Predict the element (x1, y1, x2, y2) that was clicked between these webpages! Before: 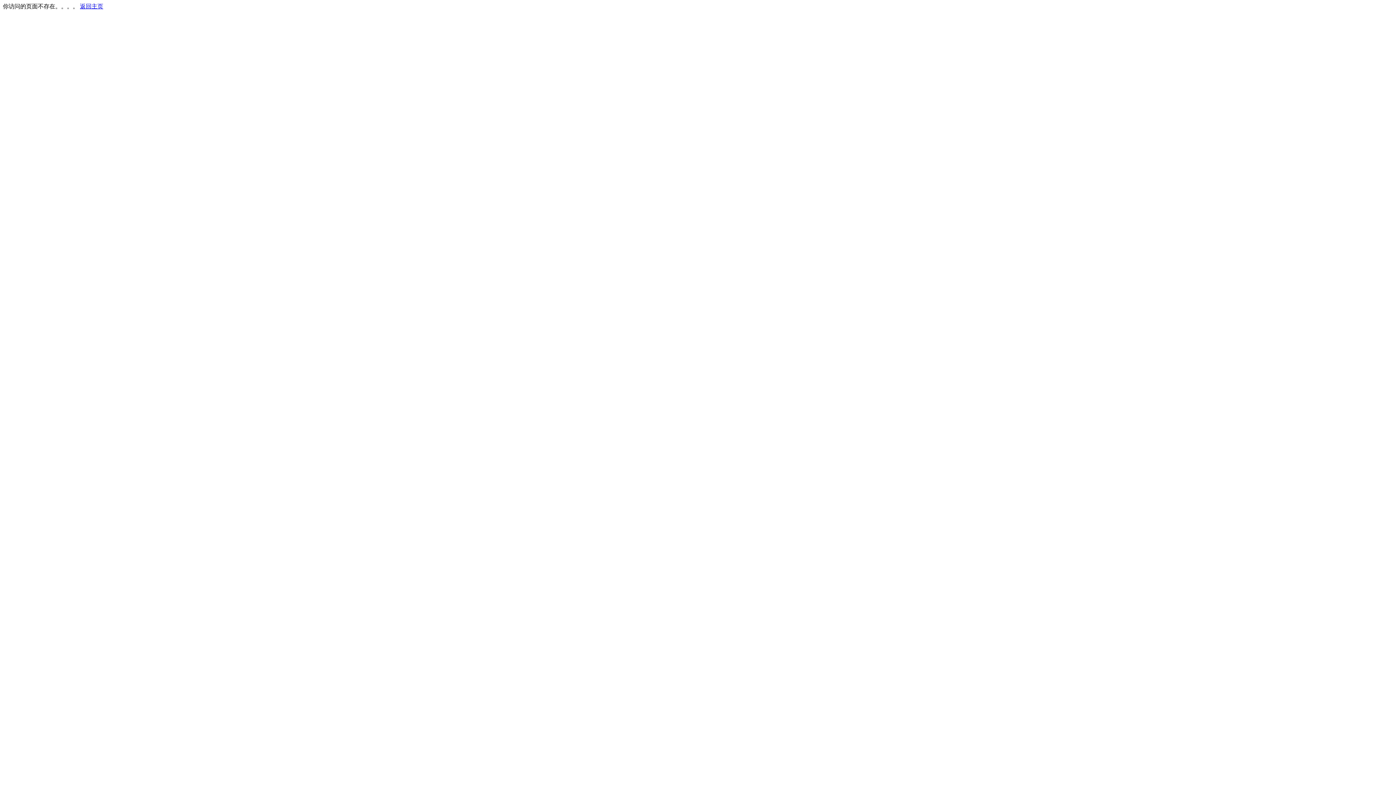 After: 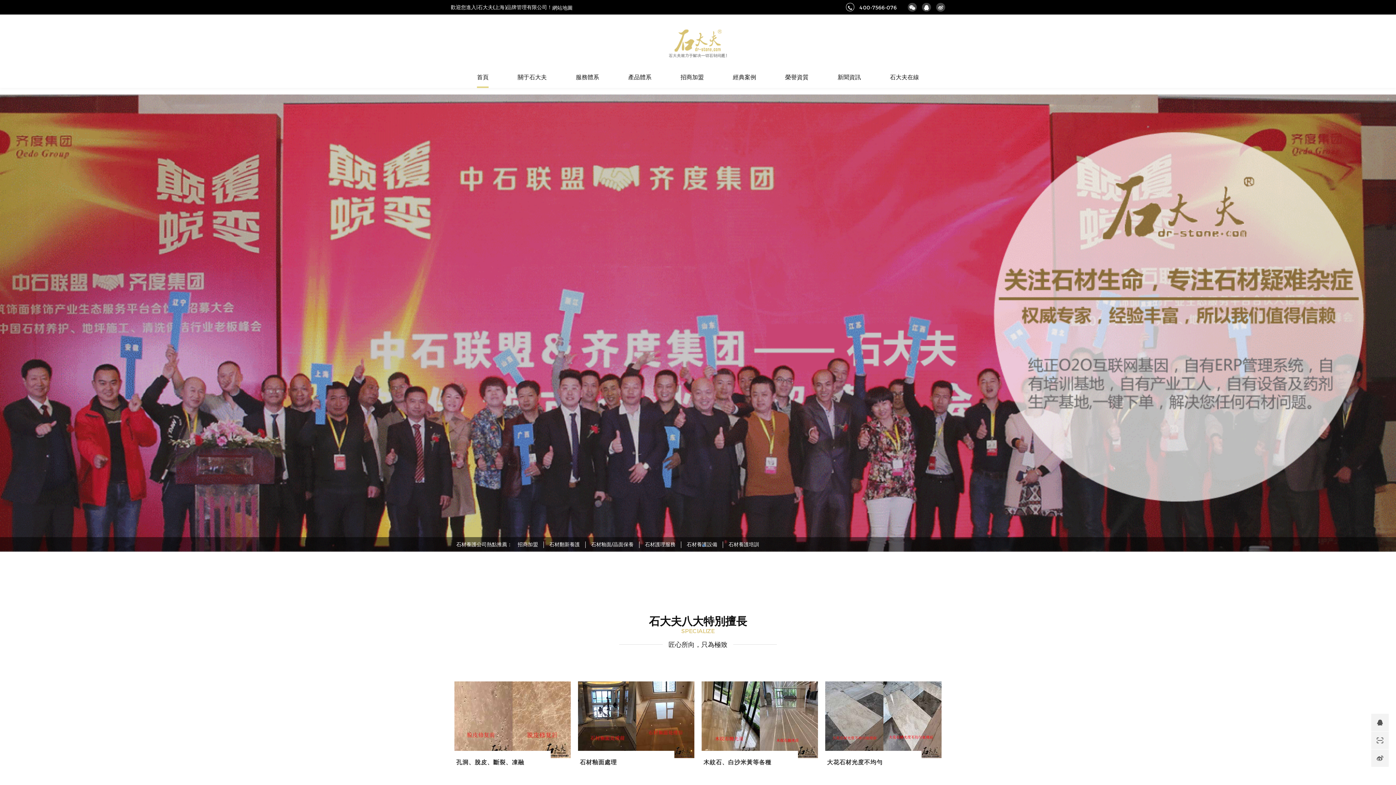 Action: label: 返回主页 bbox: (80, 3, 103, 9)